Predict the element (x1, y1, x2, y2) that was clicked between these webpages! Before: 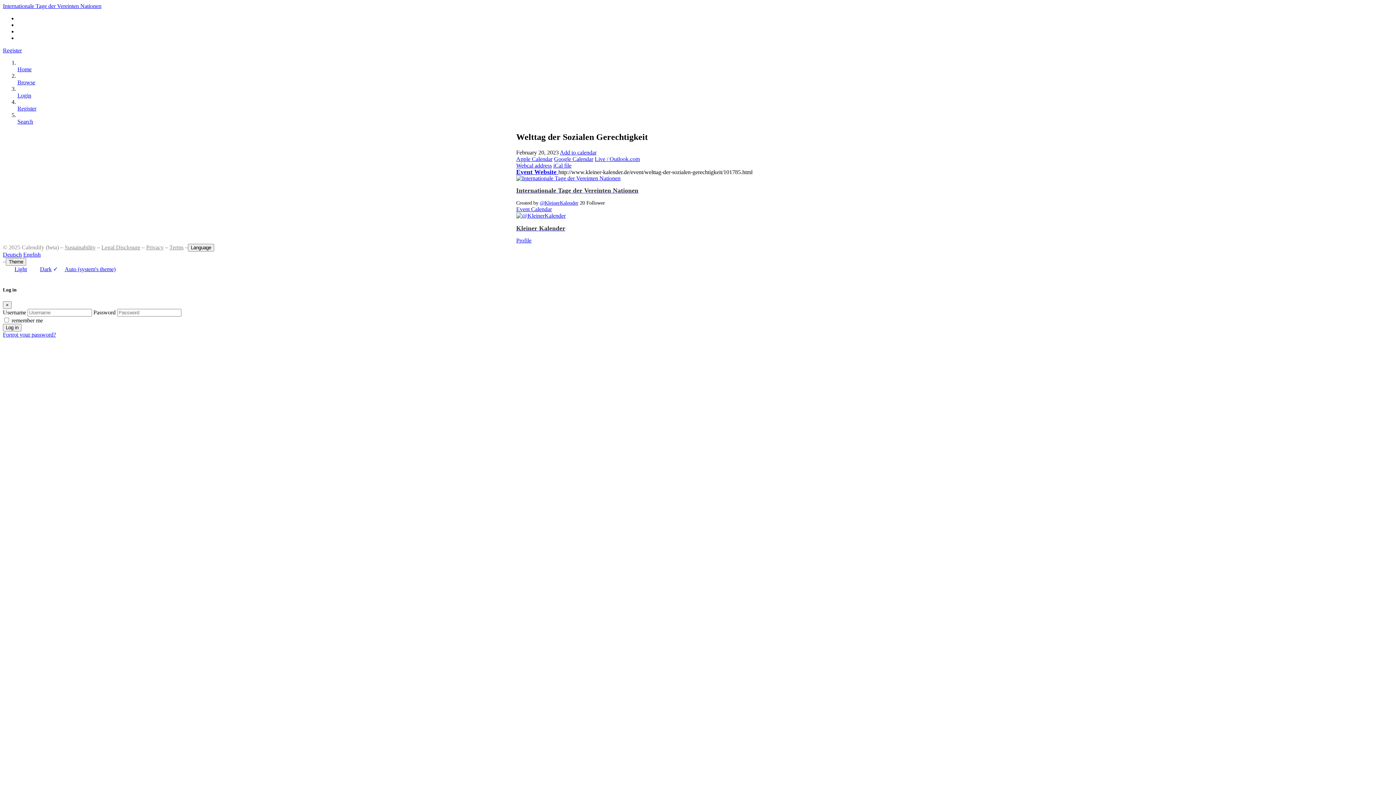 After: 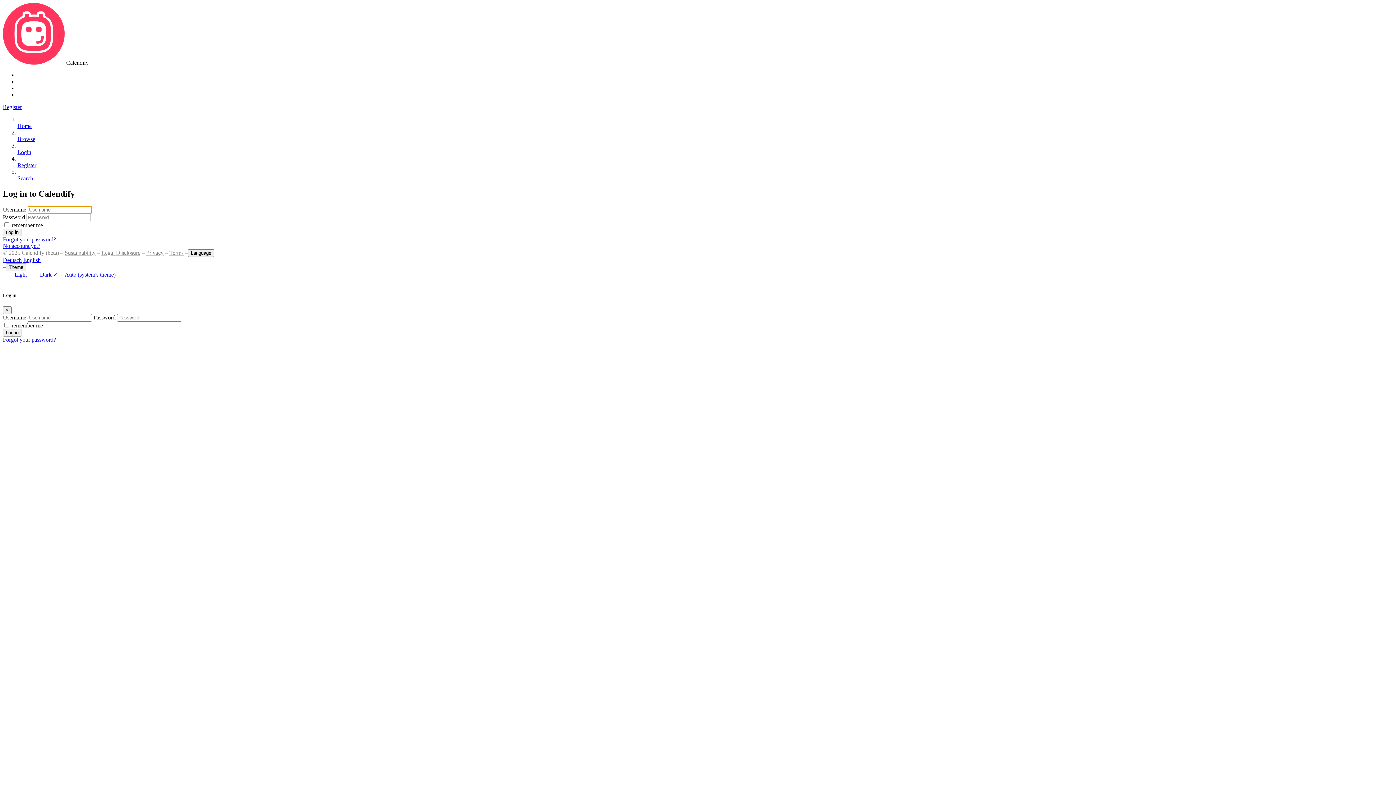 Action: label: Apple Calendar bbox: (516, 155, 552, 162)